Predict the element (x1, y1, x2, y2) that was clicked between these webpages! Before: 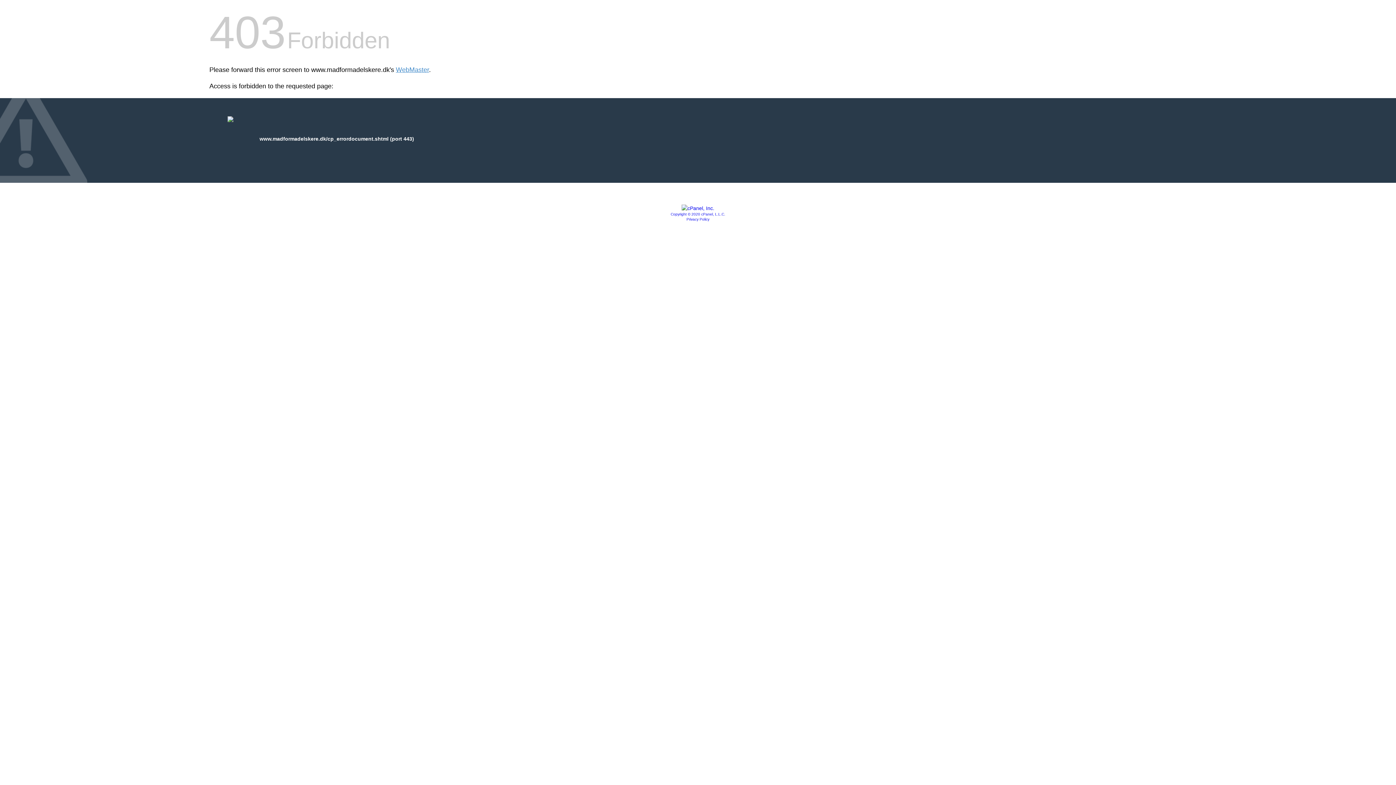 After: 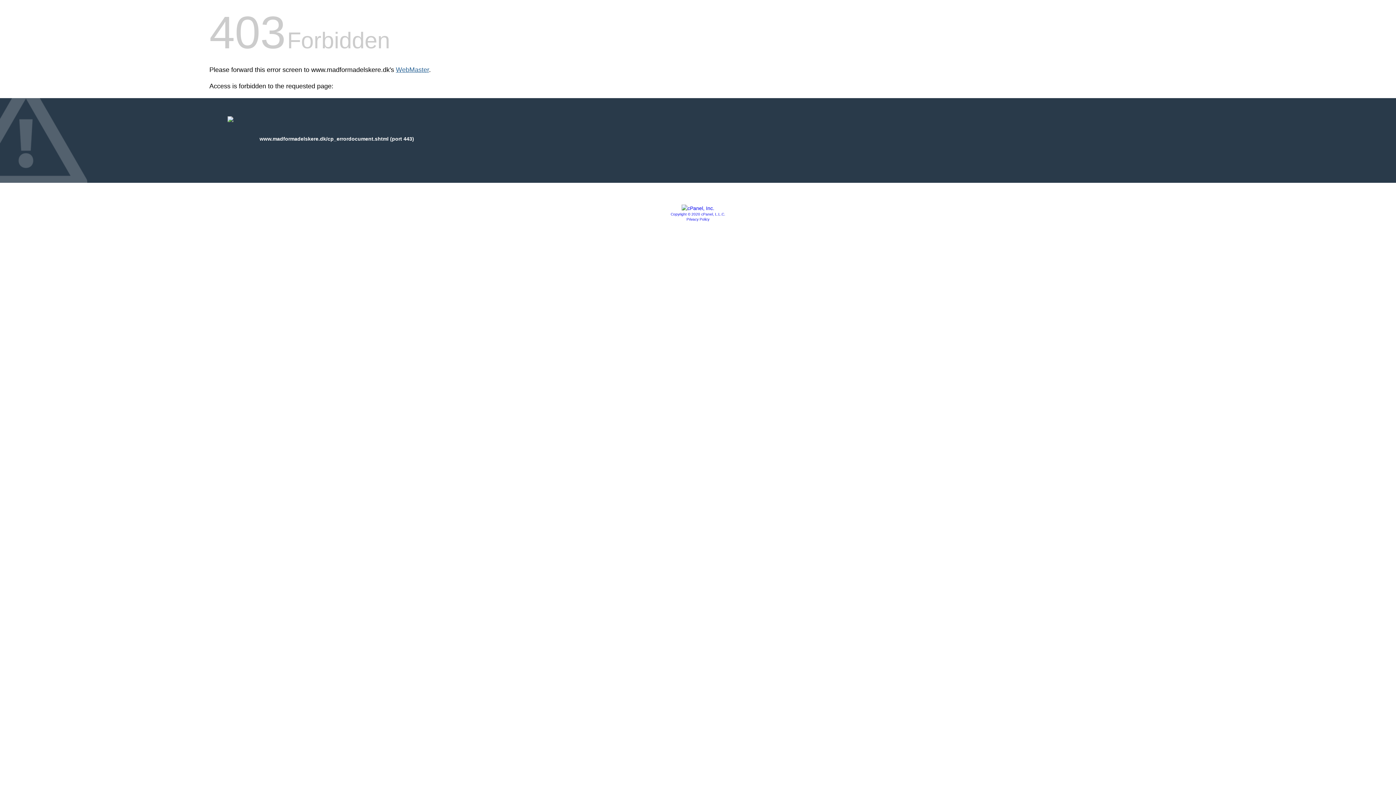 Action: label: WebMaster bbox: (396, 66, 429, 73)